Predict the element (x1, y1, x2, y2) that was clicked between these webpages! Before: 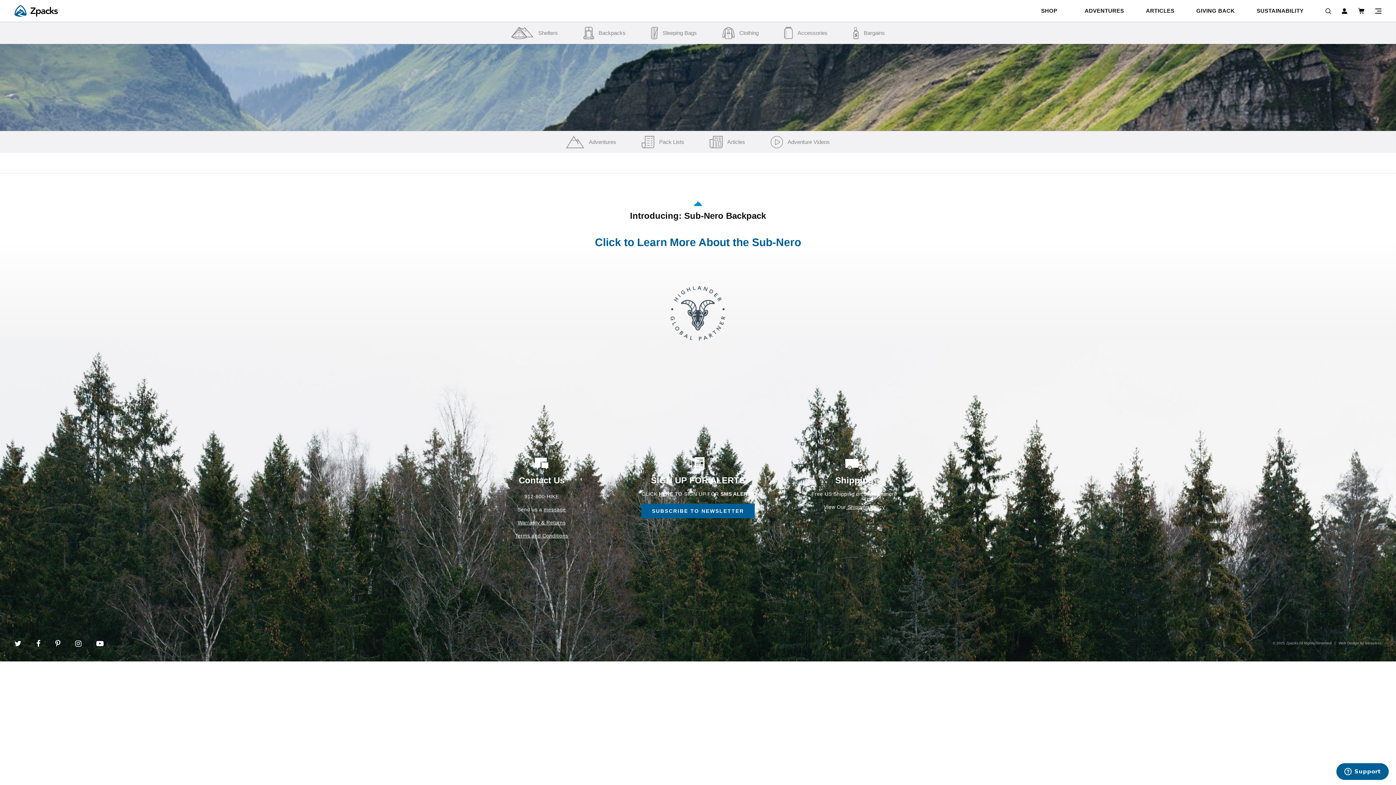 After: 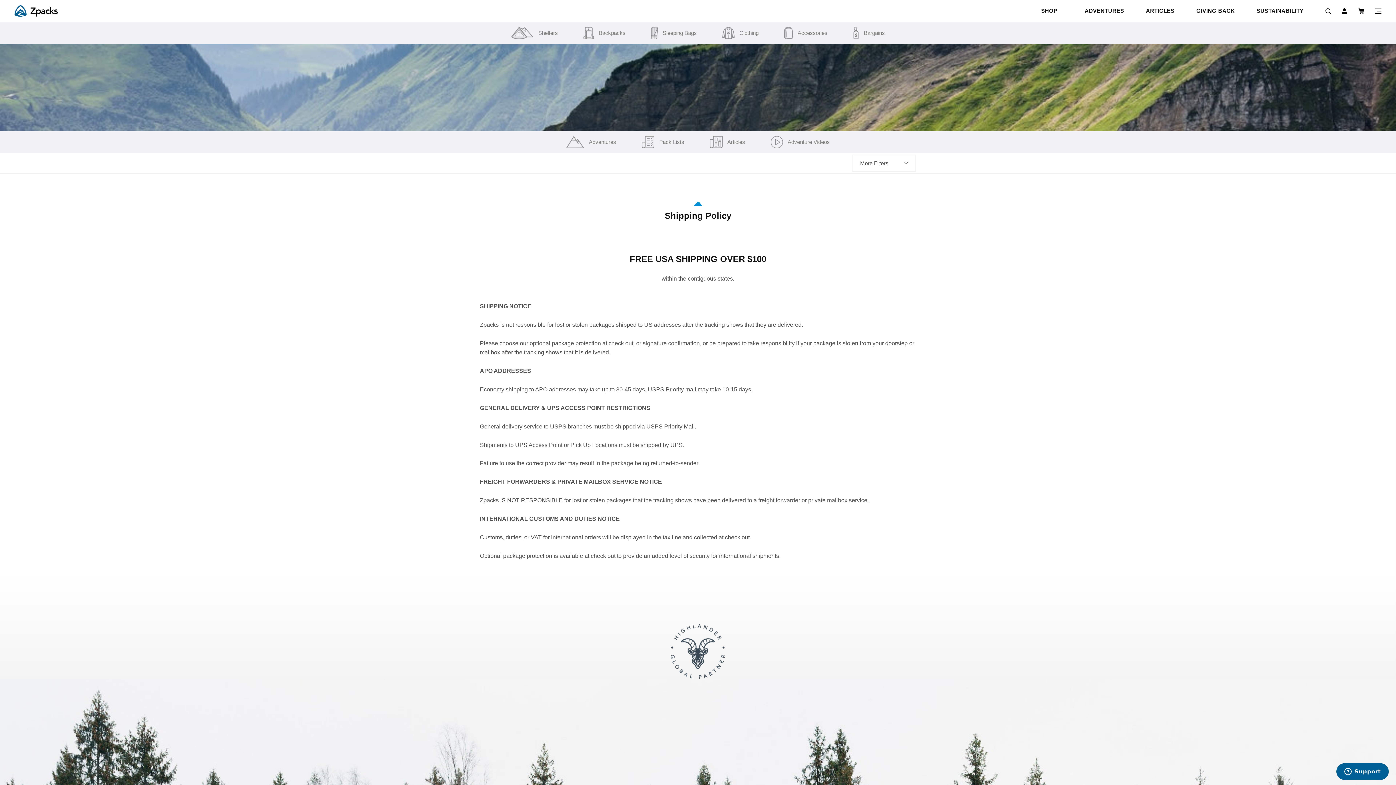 Action: label:  Shipping Policy bbox: (846, 504, 885, 510)